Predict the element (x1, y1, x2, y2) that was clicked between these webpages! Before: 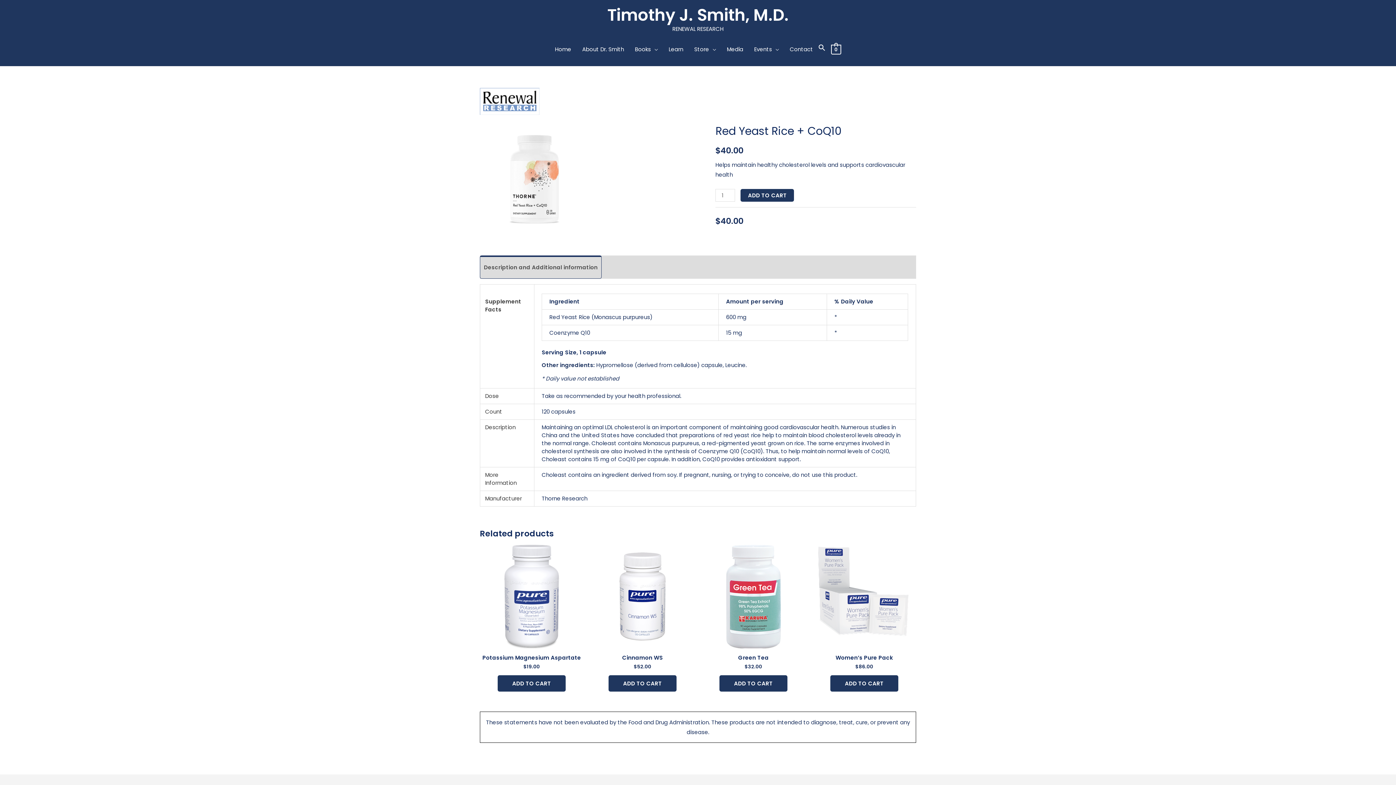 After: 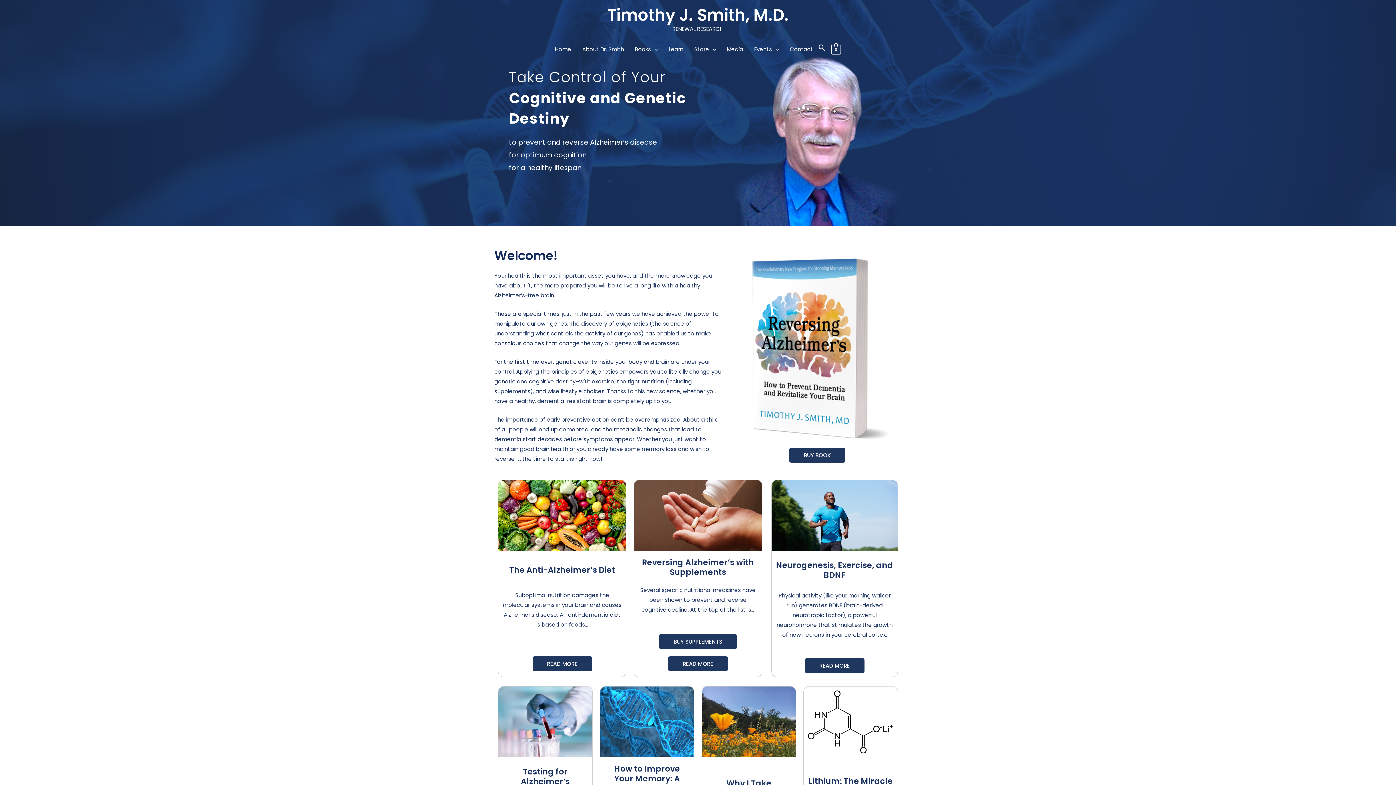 Action: label: Home bbox: (549, 38, 576, 60)